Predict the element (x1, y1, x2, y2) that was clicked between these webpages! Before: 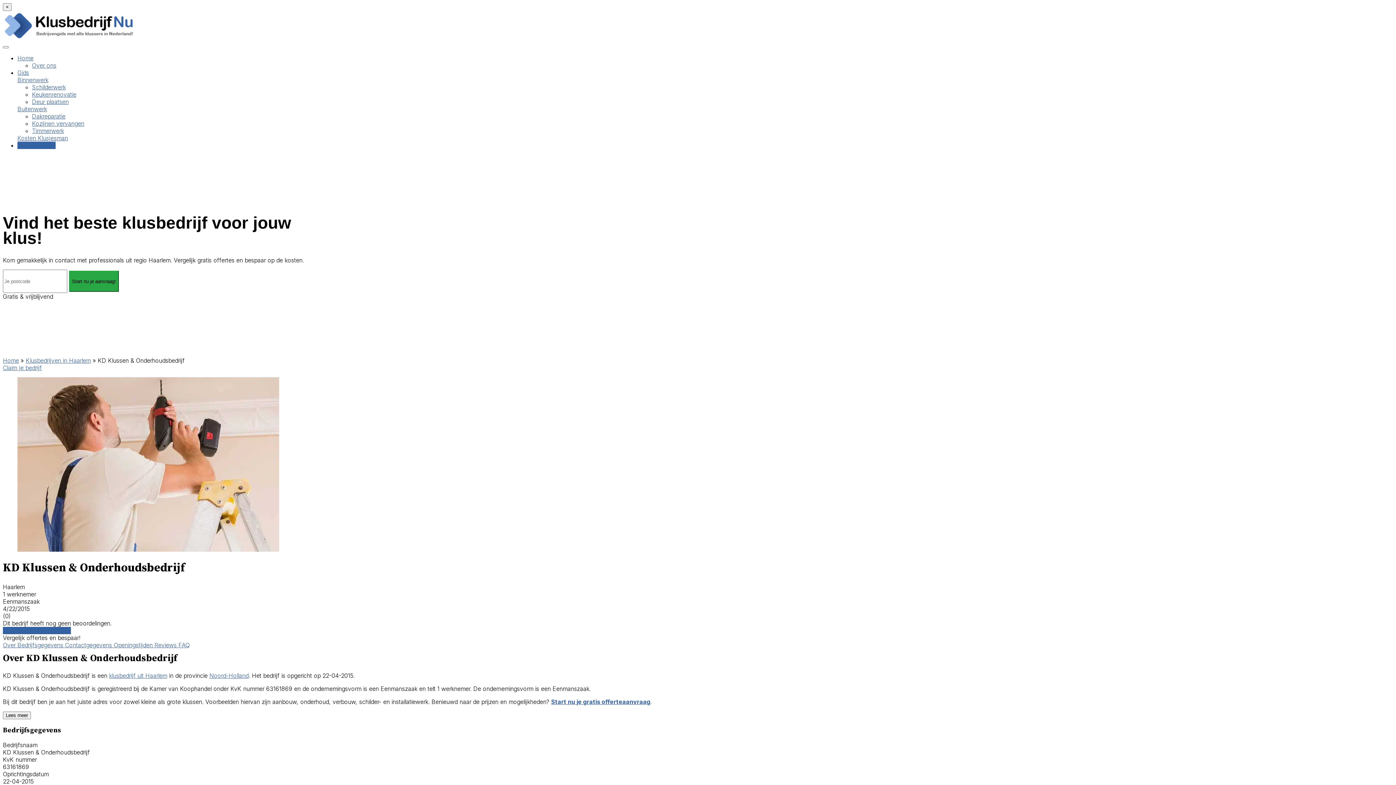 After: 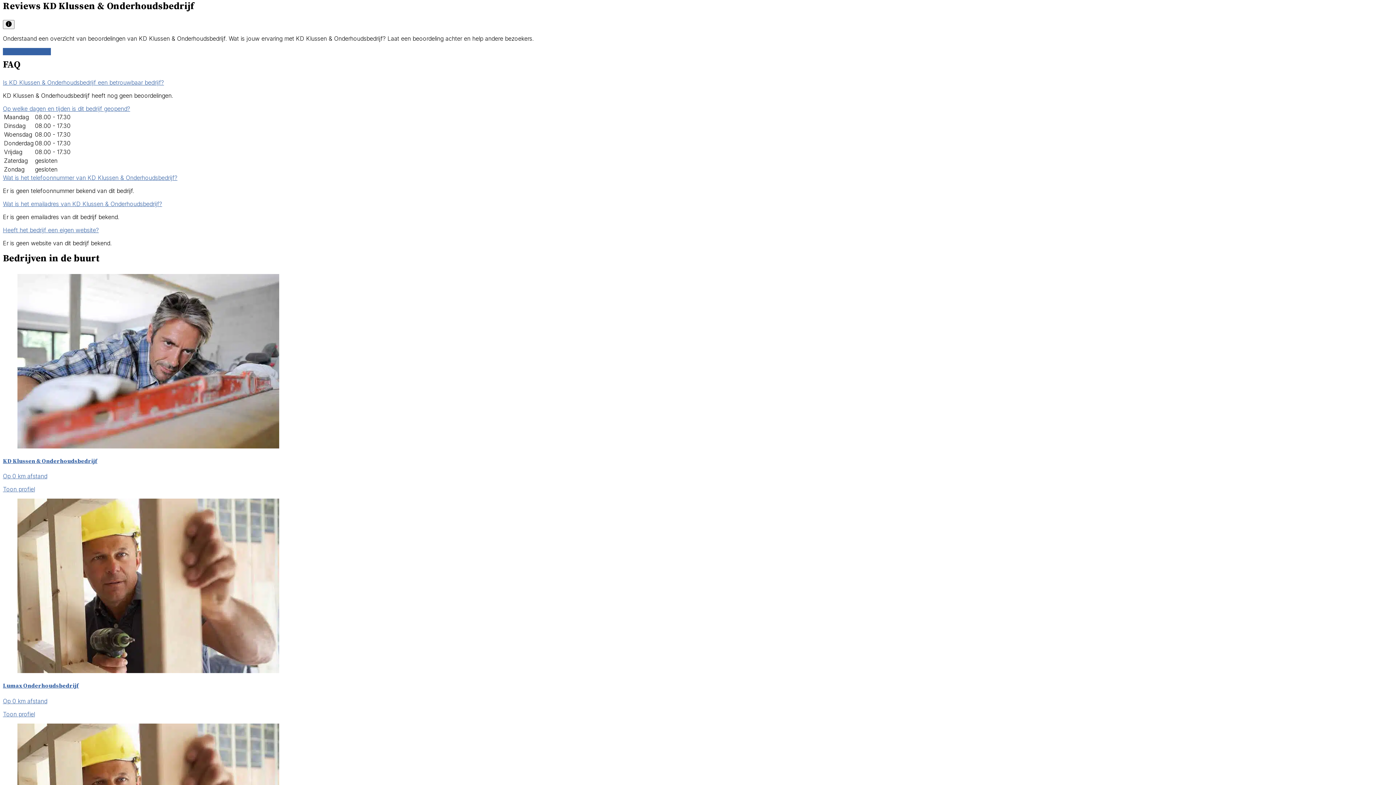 Action: label: Reviews  bbox: (154, 641, 178, 649)